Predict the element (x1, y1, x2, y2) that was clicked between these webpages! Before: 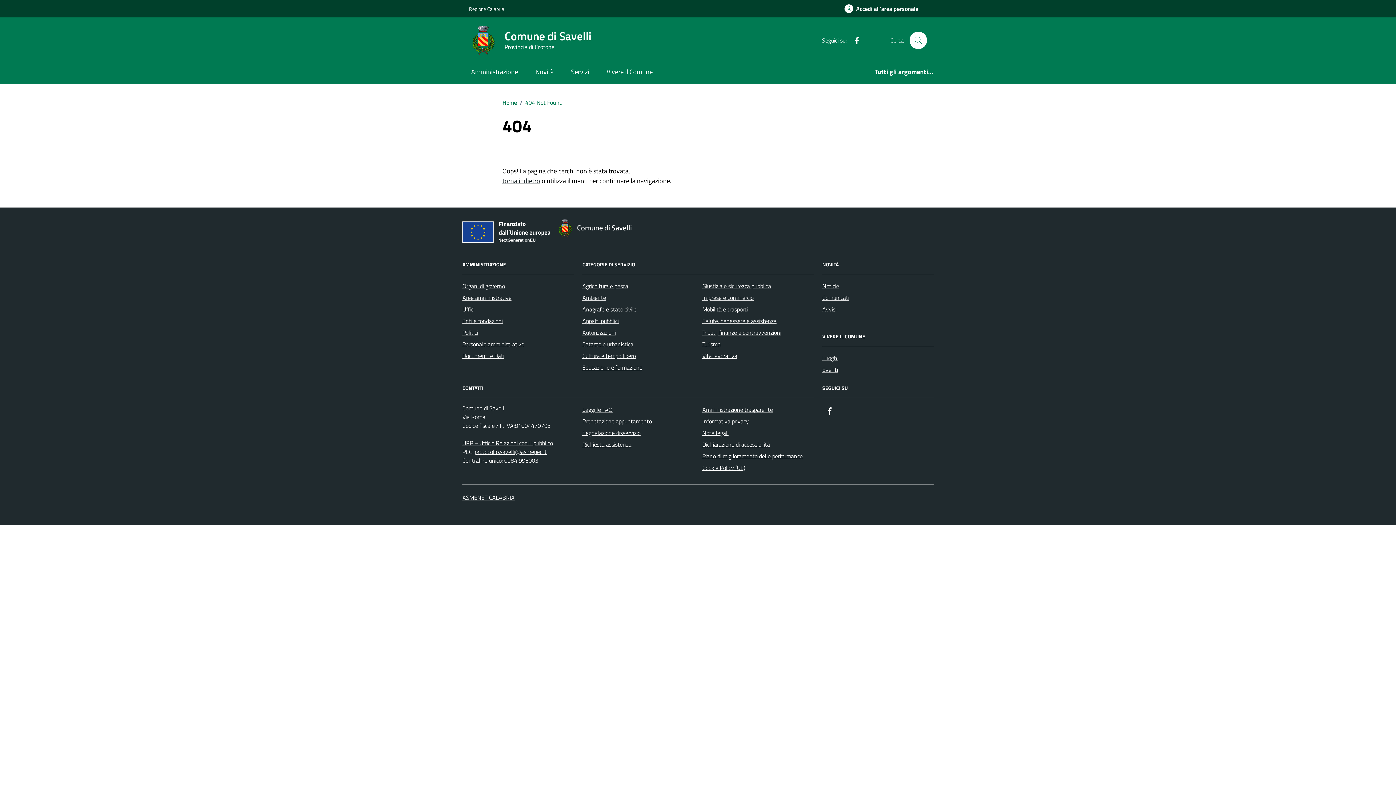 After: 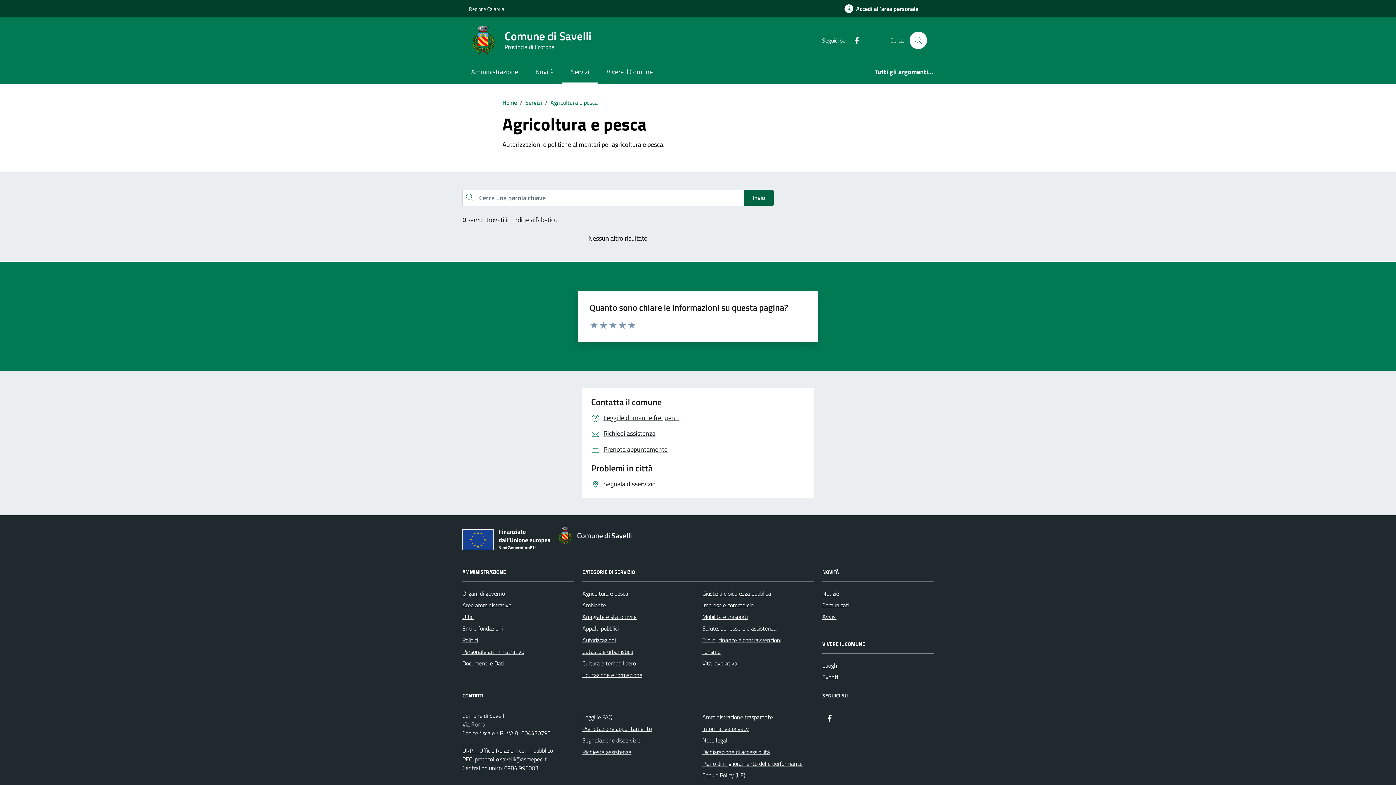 Action: label: Agricoltura e pesca bbox: (582, 280, 628, 291)